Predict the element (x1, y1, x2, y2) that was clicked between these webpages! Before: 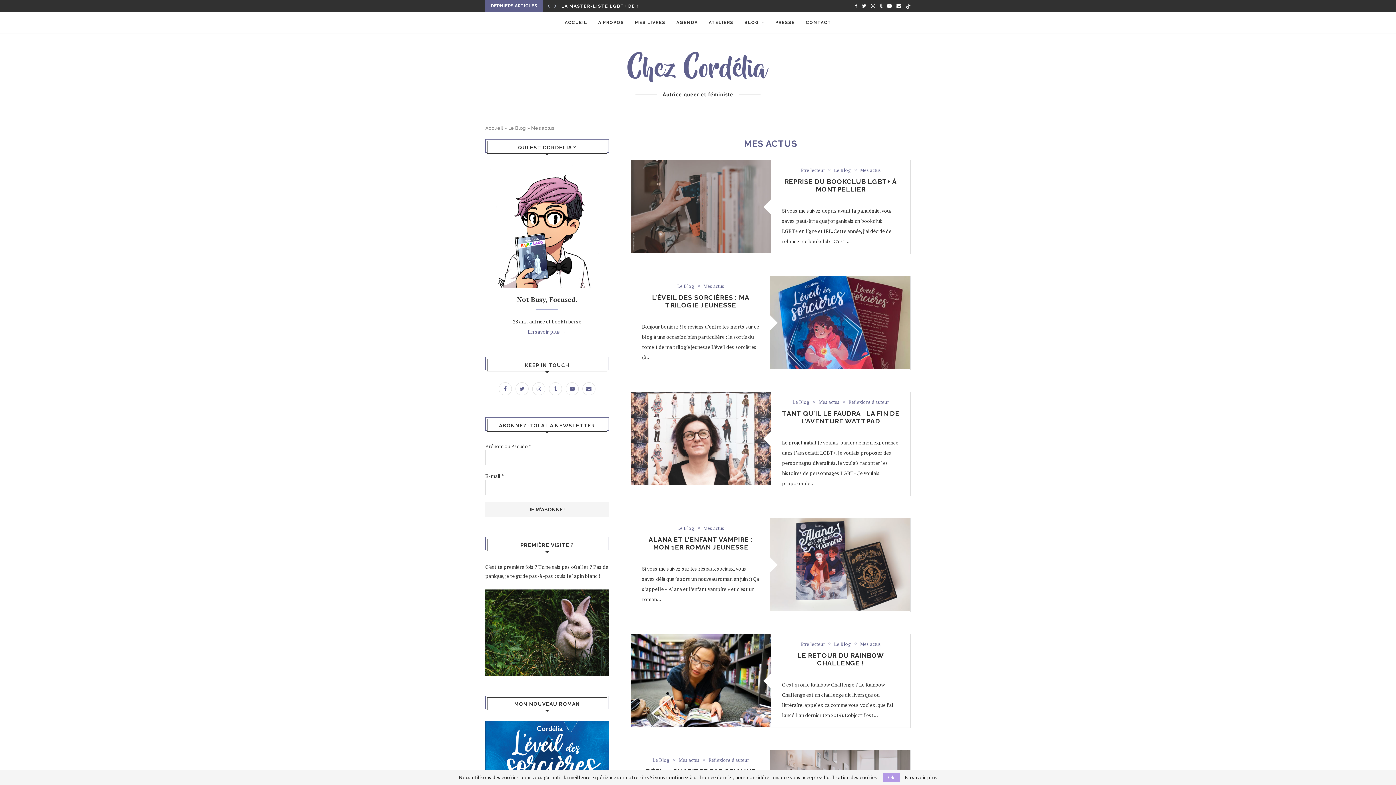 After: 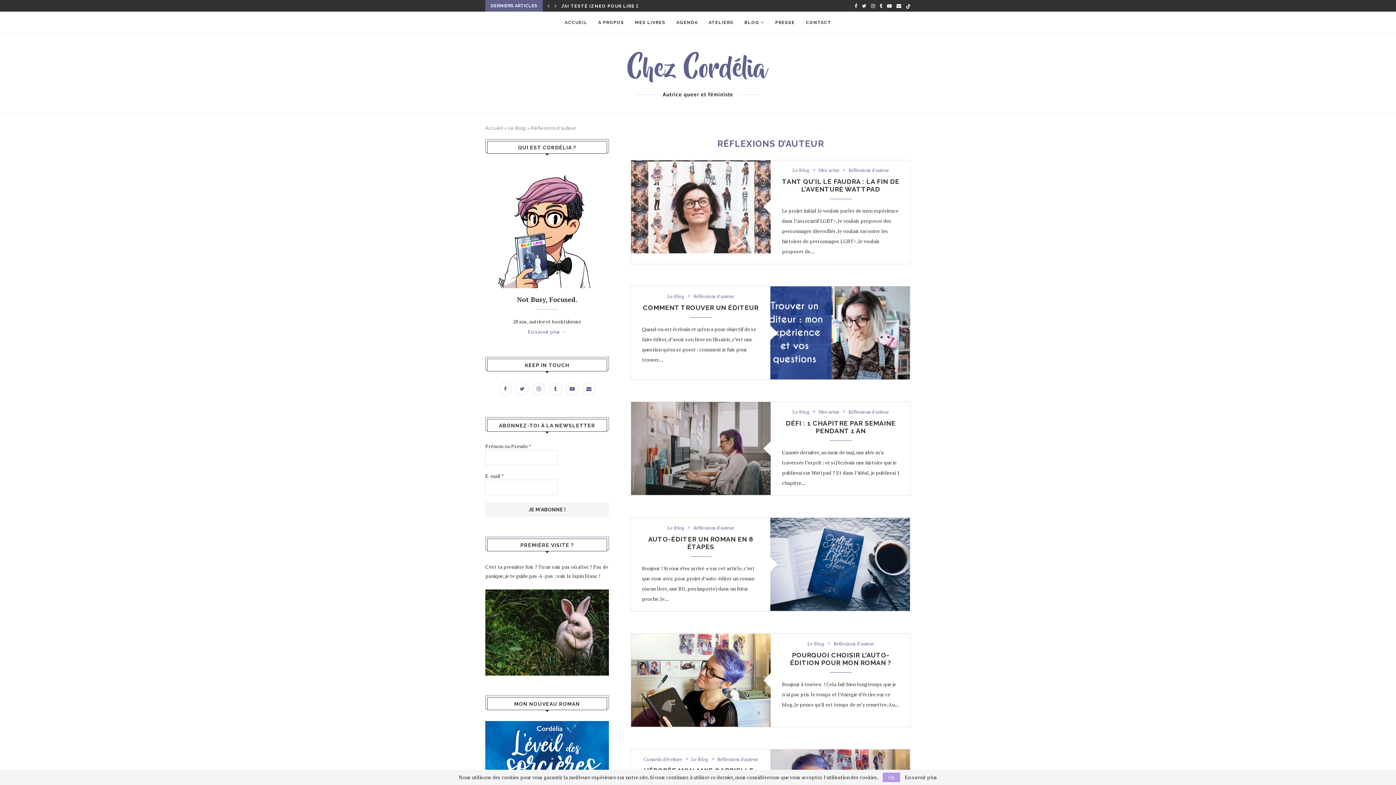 Action: label: Réflexions d'auteur bbox: (708, 757, 749, 763)